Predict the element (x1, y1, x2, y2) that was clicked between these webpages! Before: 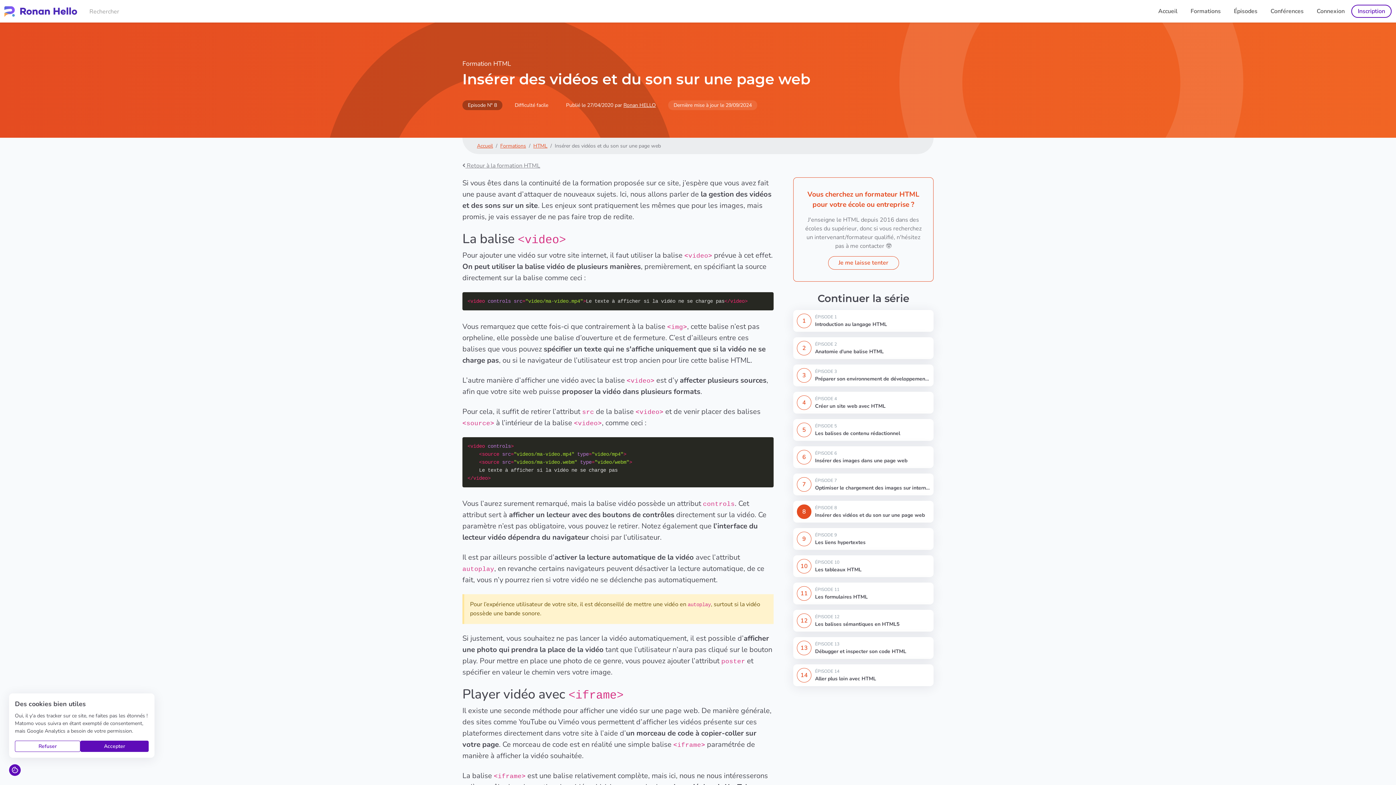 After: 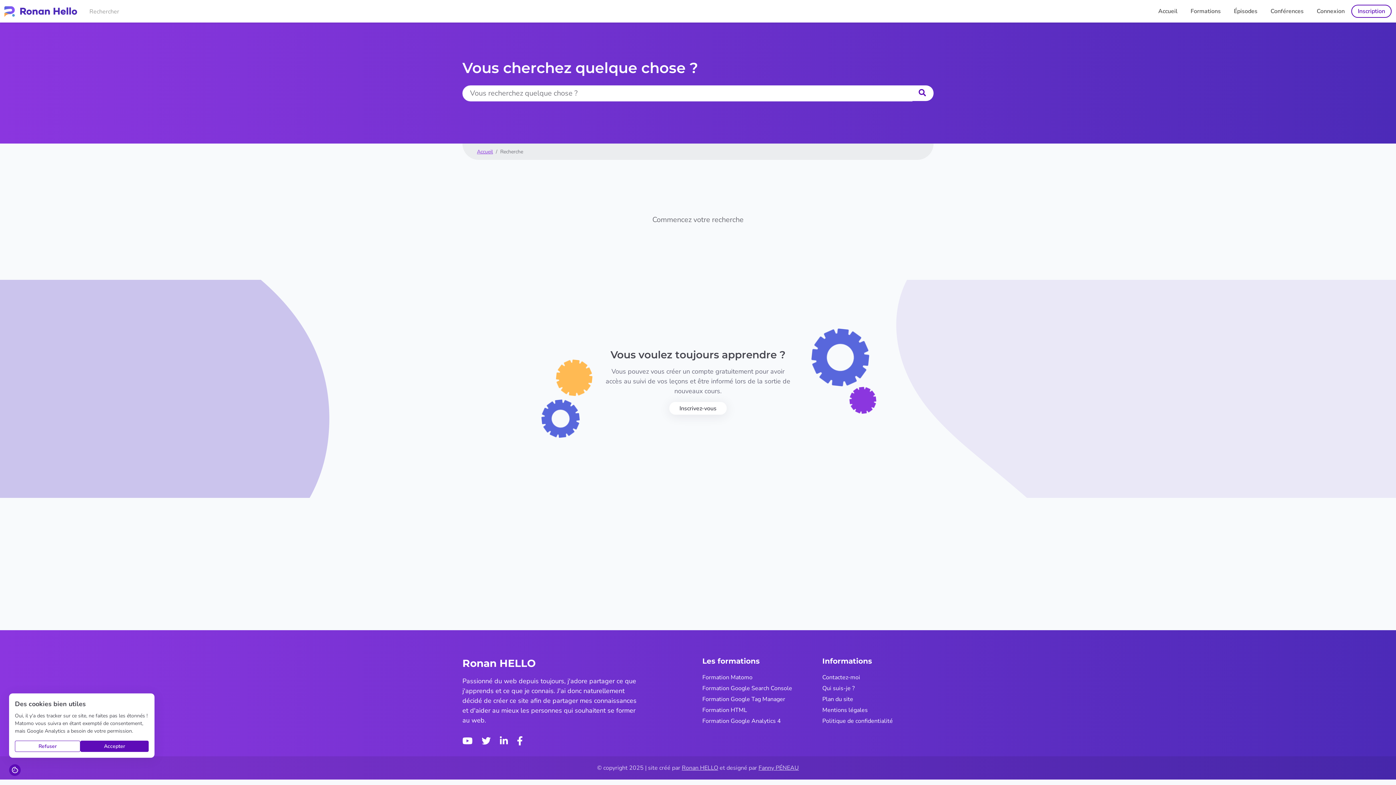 Action: label: Rechercher bbox: (82, 2, 125, 19)